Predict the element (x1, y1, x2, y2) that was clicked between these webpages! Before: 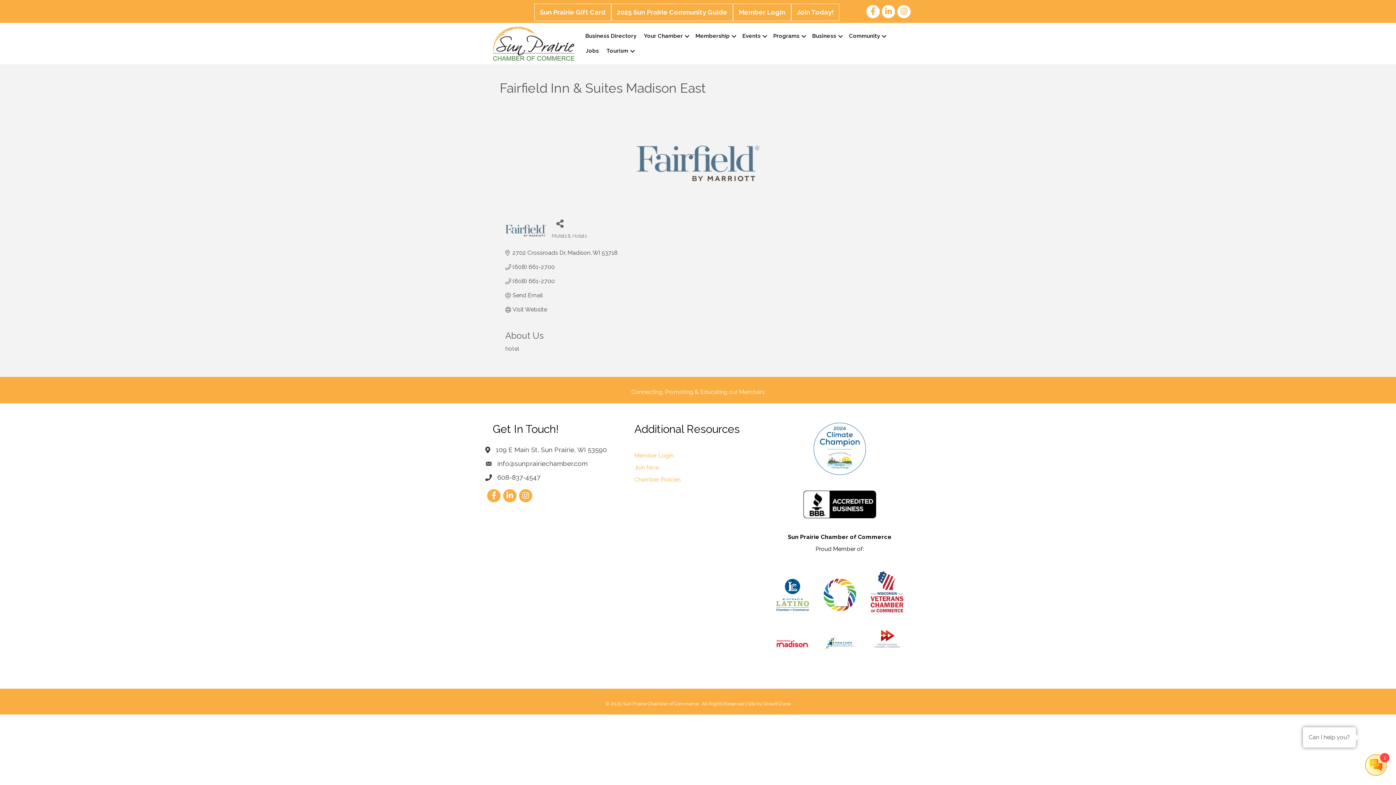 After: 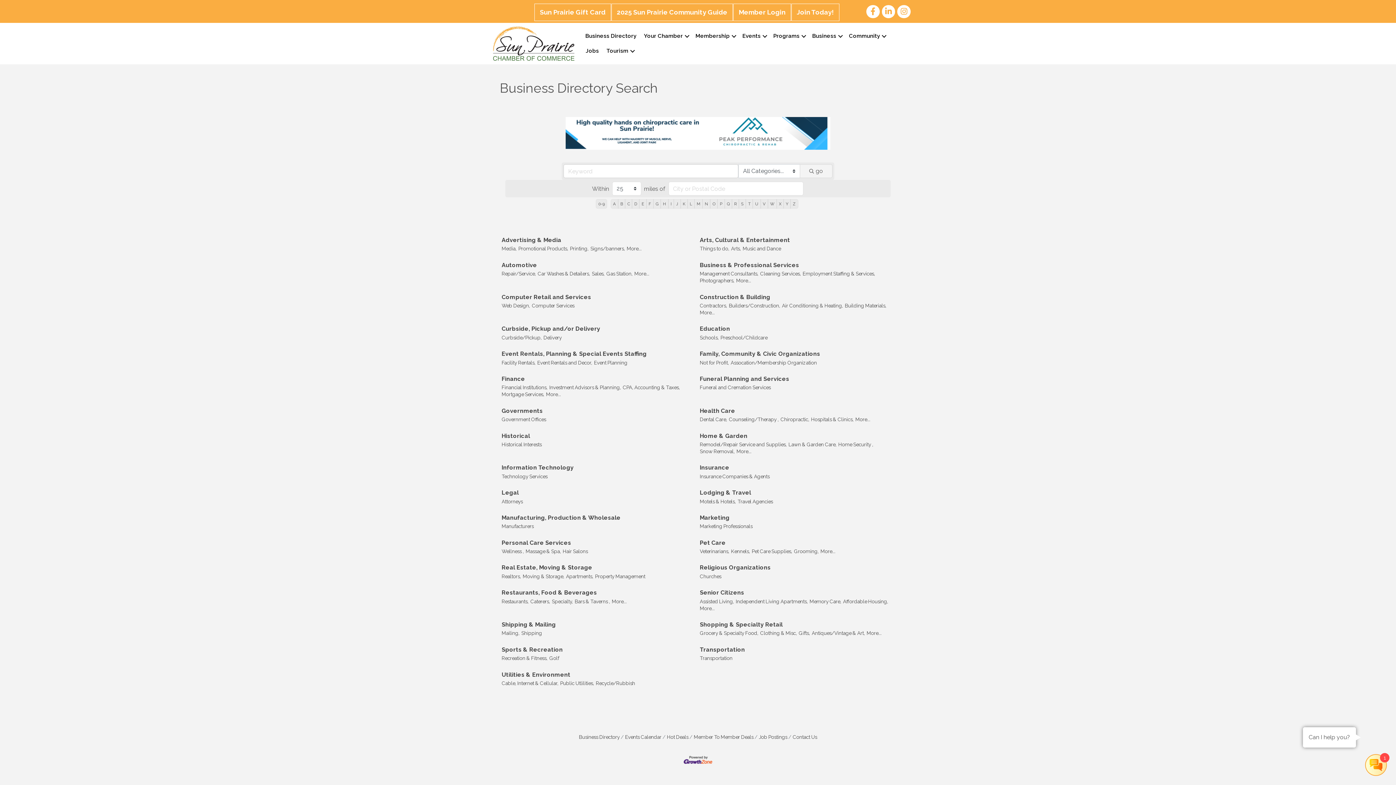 Action: label: Business Directory bbox: (581, 28, 640, 43)